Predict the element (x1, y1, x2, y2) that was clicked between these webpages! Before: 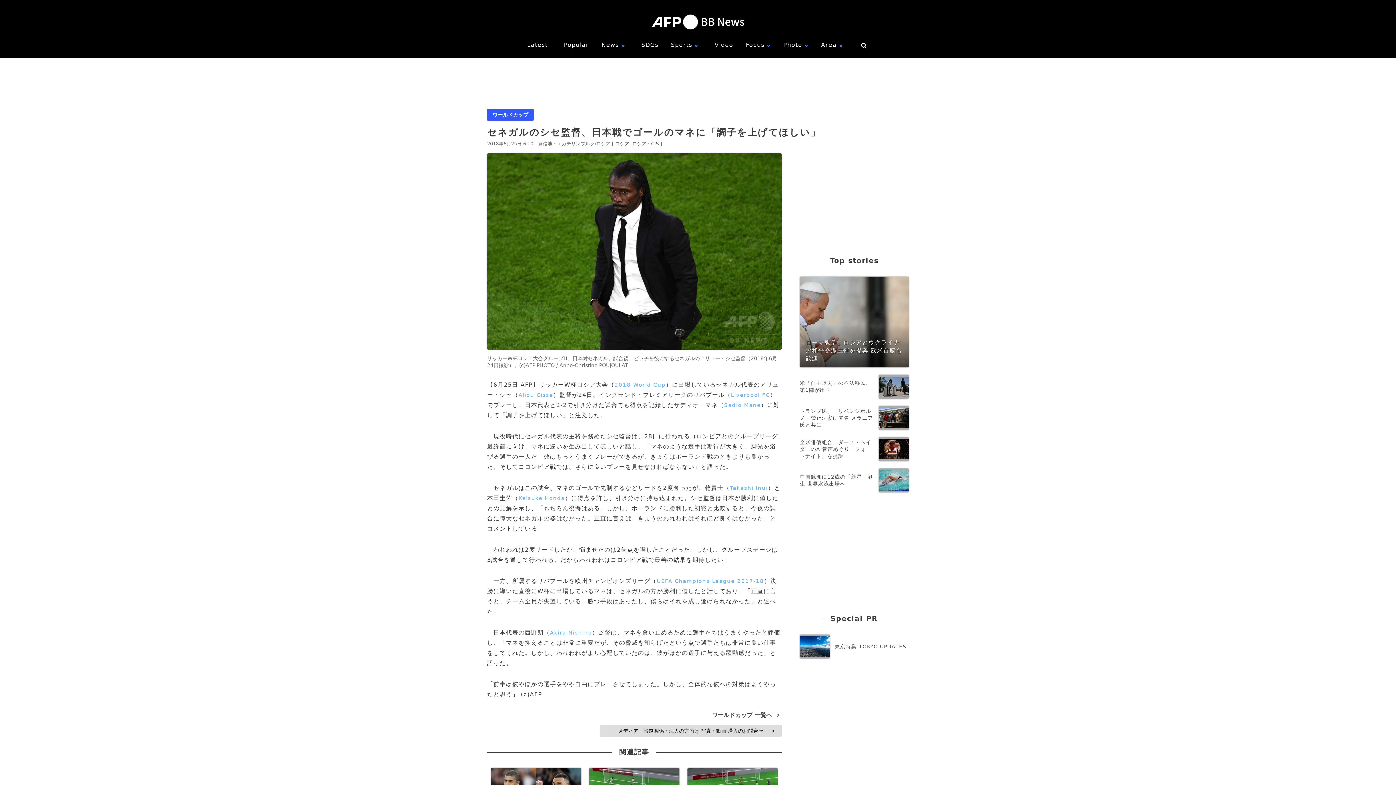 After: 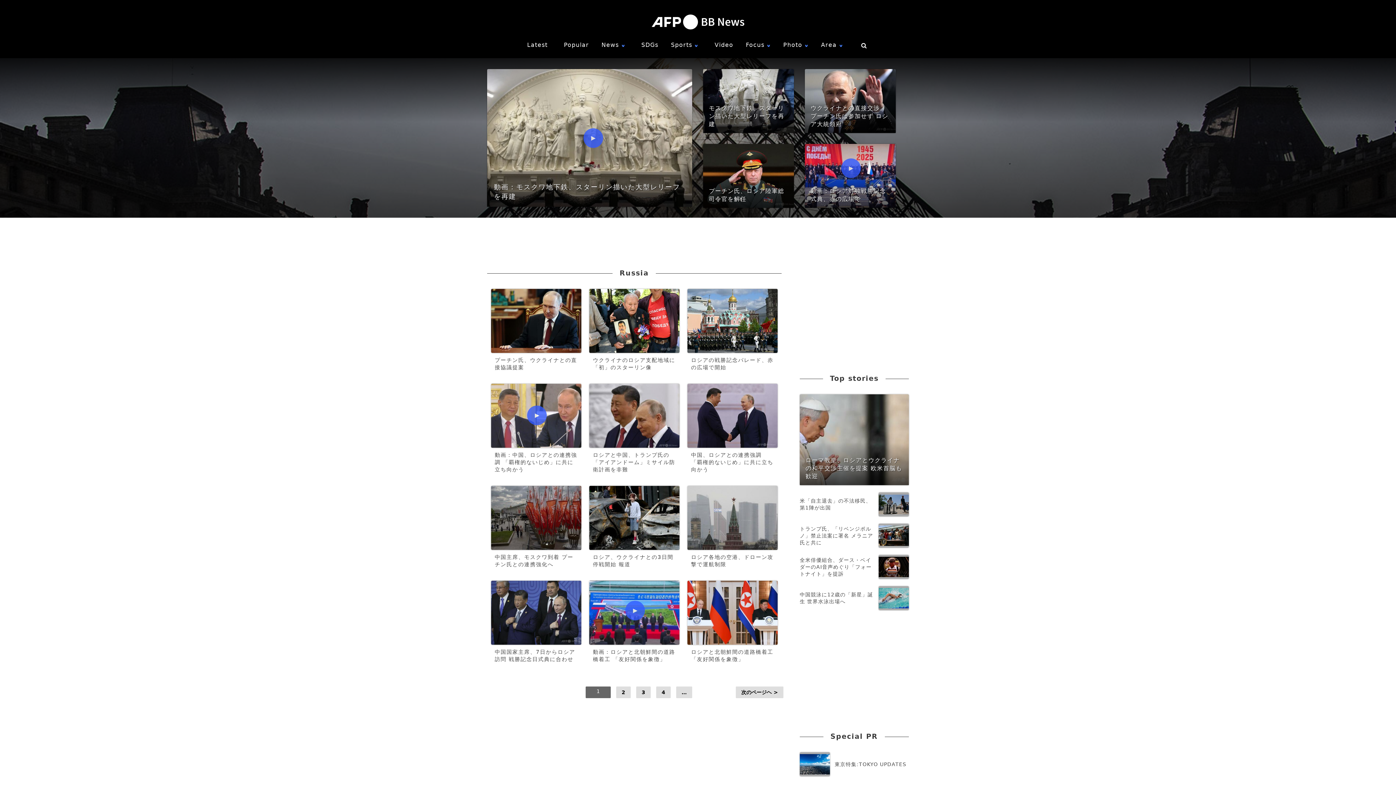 Action: label: ロシア bbox: (615, 141, 630, 146)